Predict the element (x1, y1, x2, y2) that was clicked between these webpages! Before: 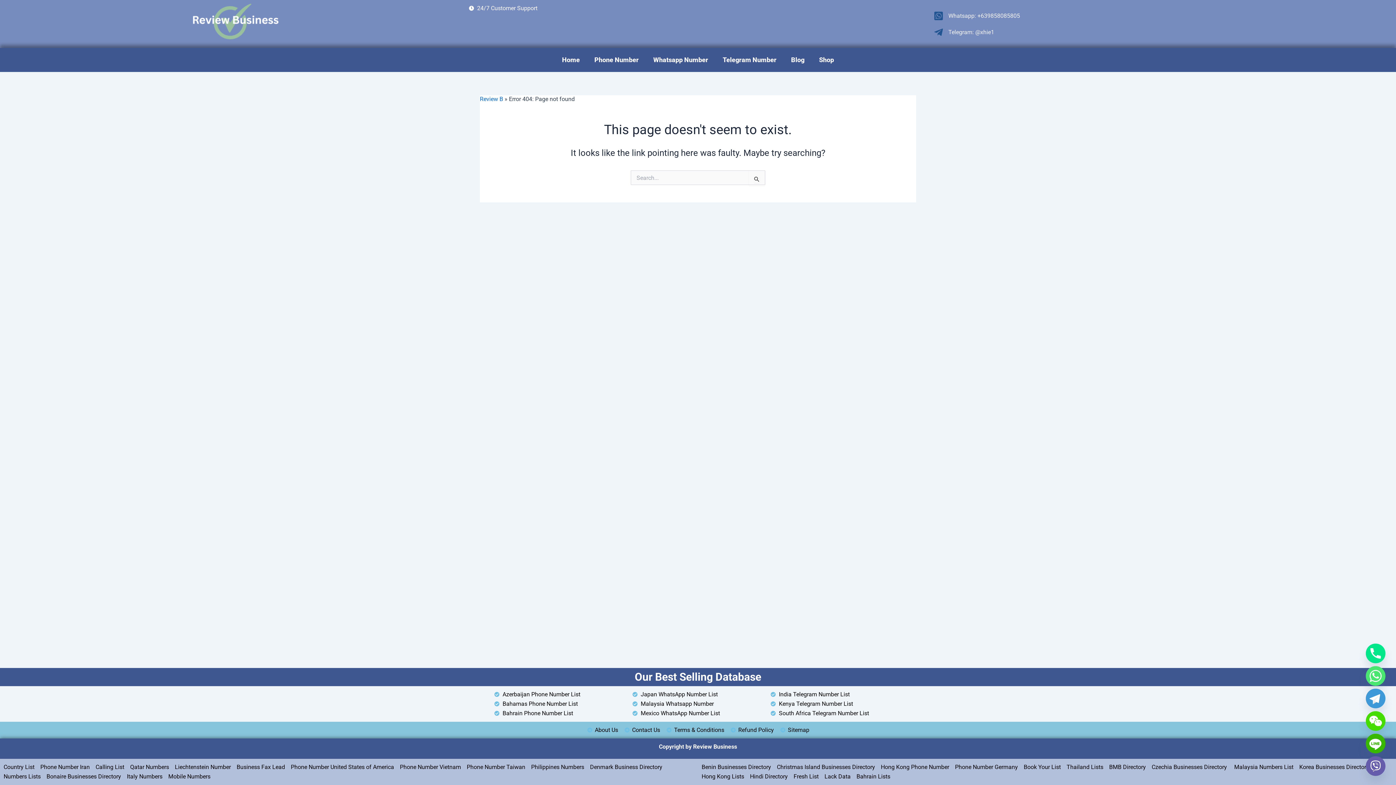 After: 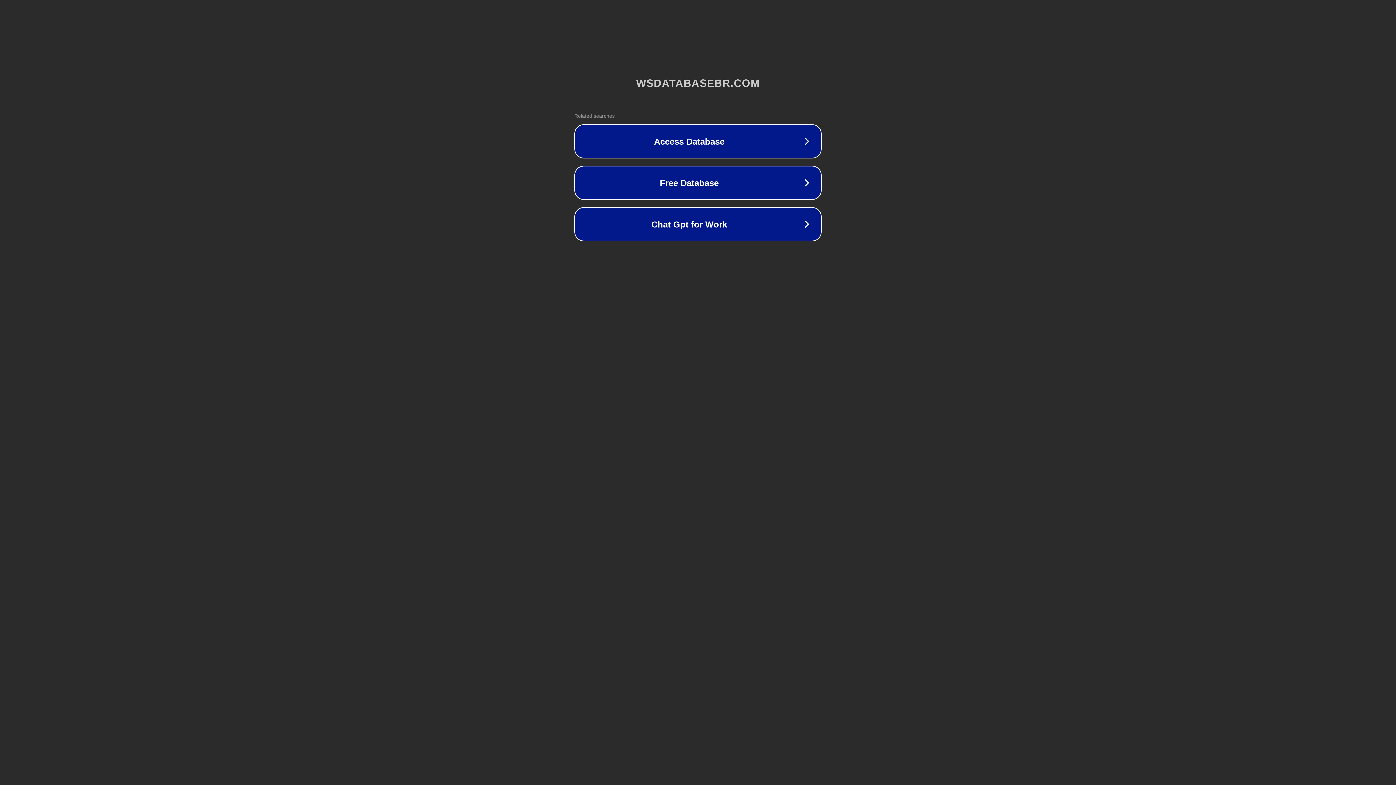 Action: label: Azerbaijan Phone Number List bbox: (494, 690, 625, 699)